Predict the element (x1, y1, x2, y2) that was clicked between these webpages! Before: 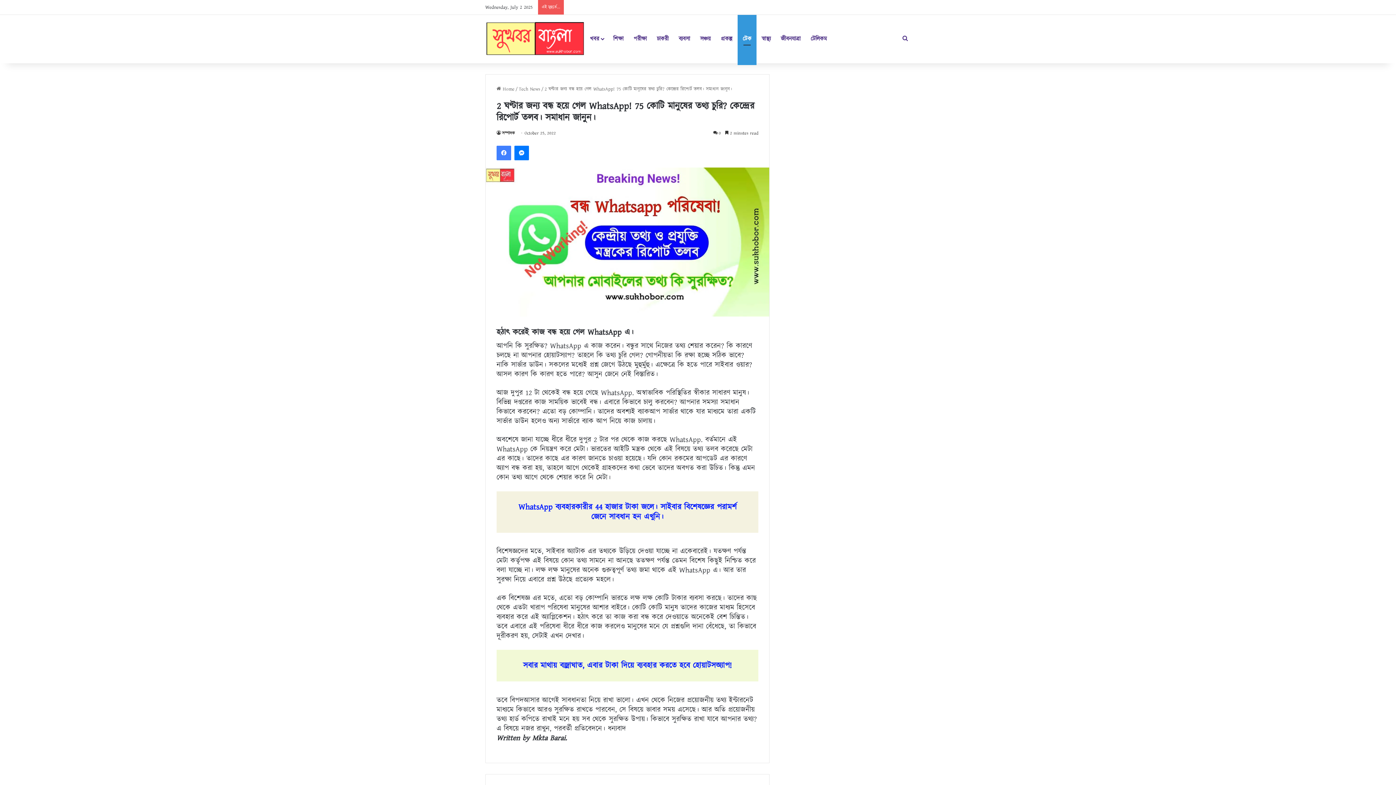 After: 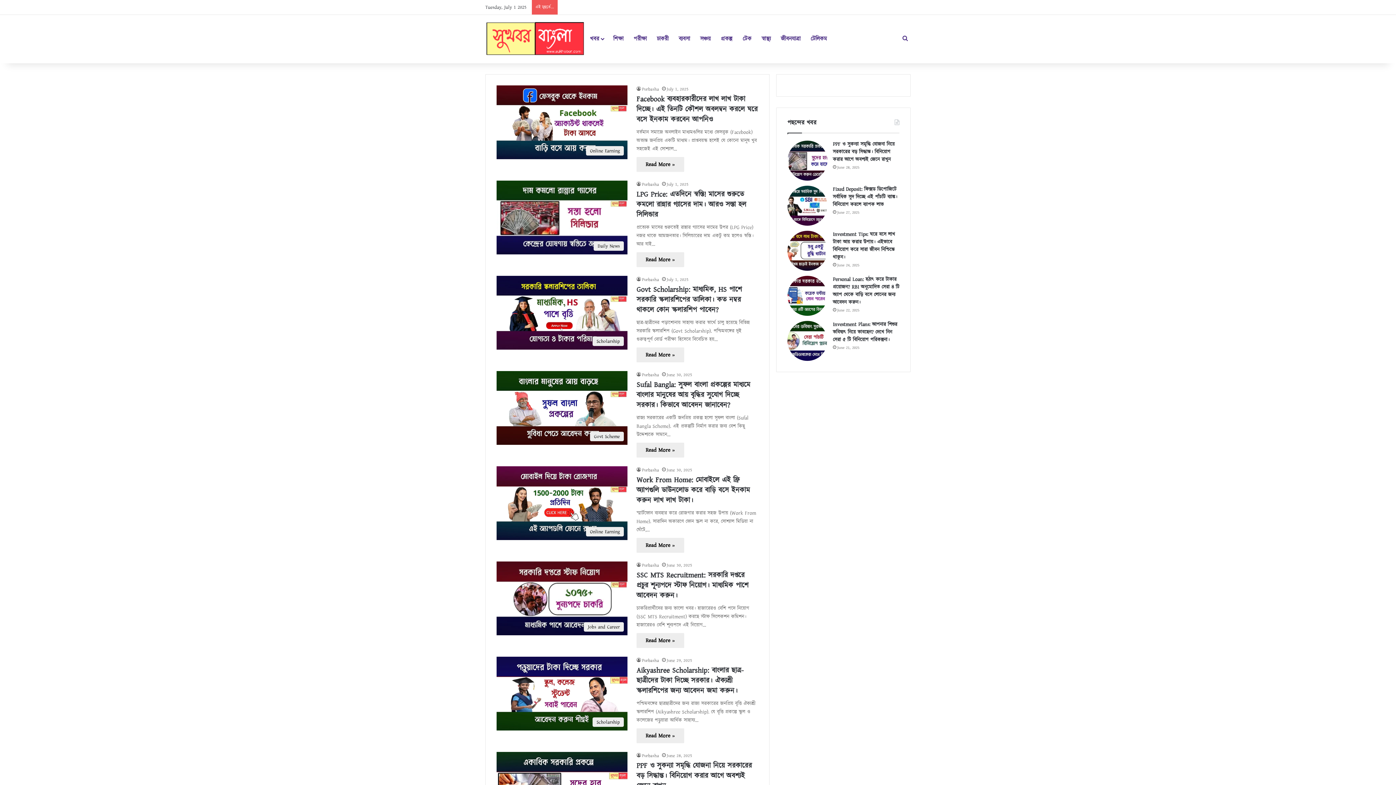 Action: bbox: (485, 21, 585, 56)